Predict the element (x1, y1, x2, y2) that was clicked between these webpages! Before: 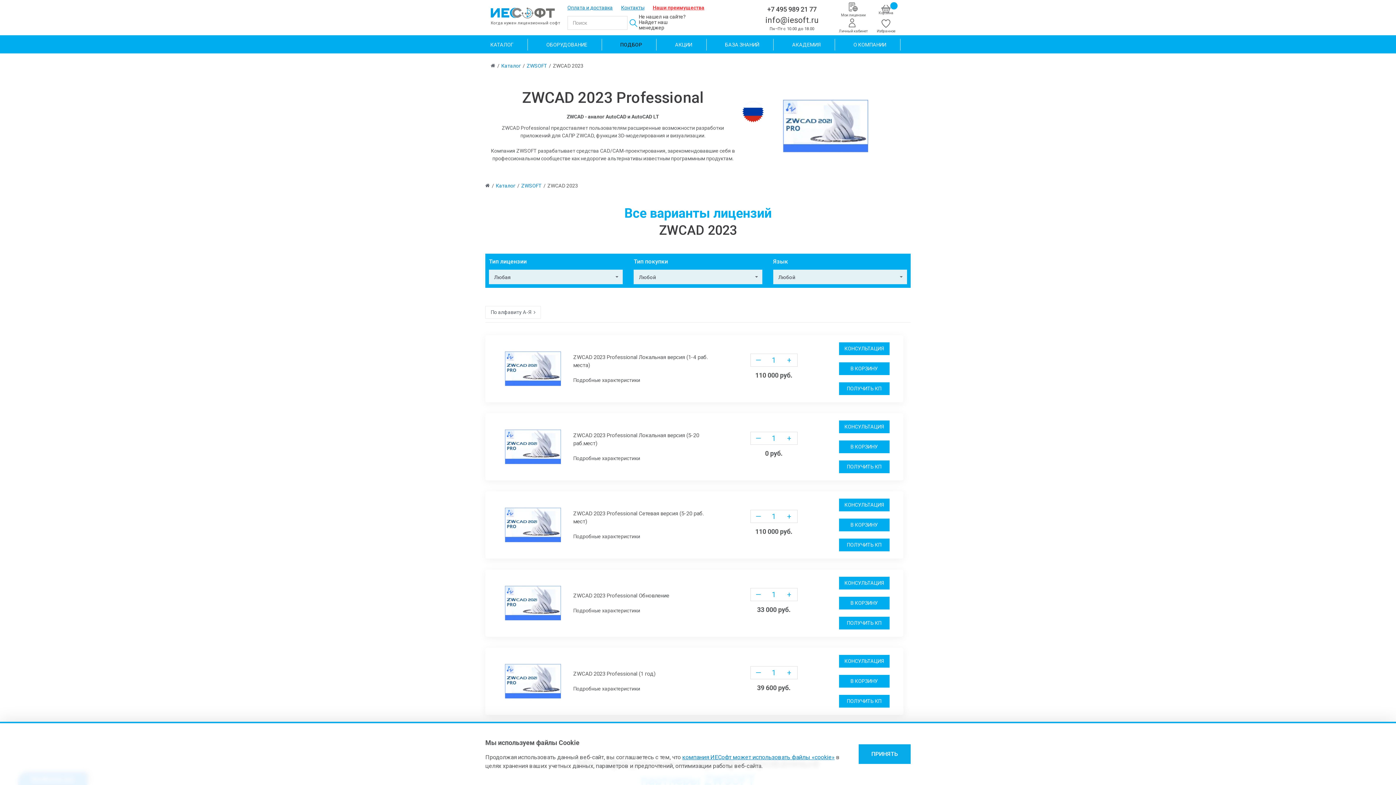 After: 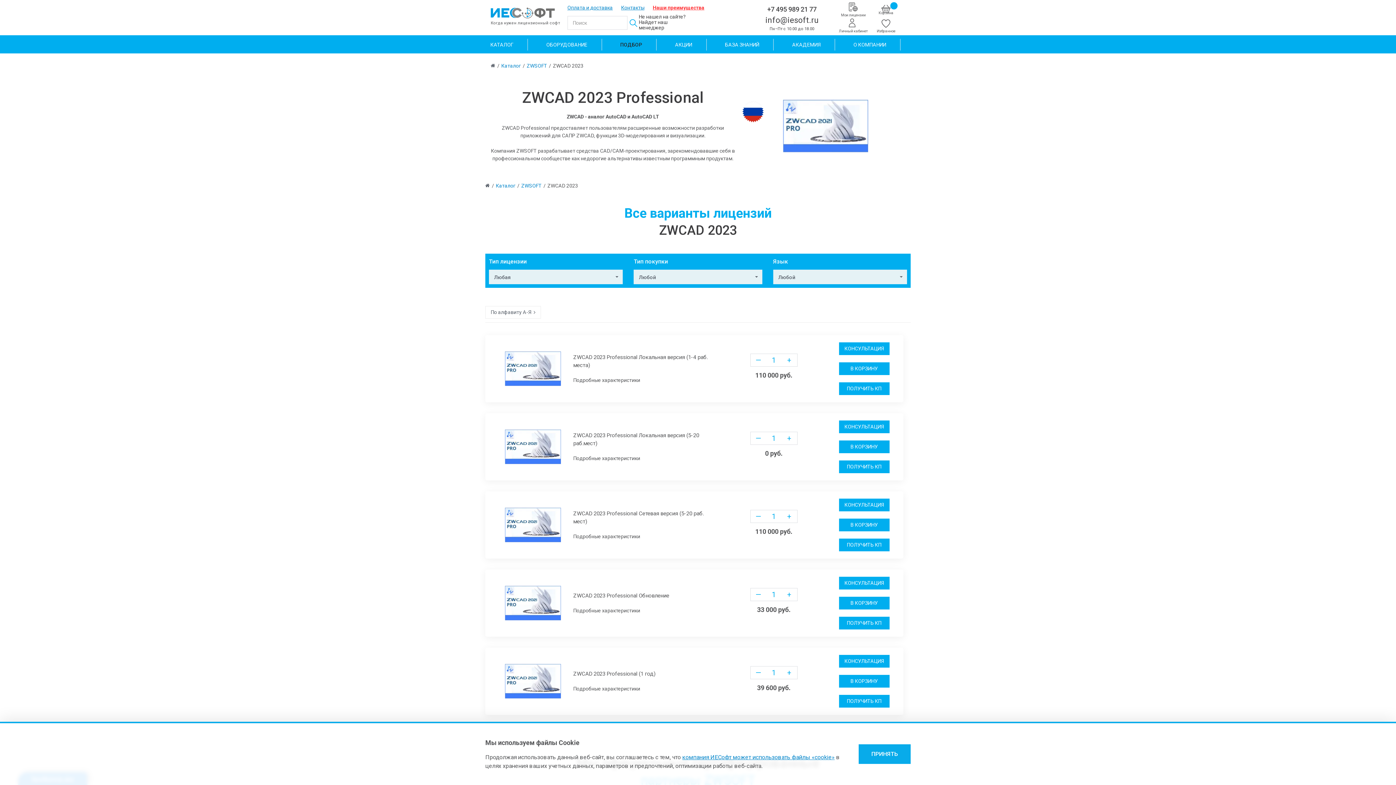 Action: bbox: (839, 675, 889, 688) label: В КОРЗИНУ